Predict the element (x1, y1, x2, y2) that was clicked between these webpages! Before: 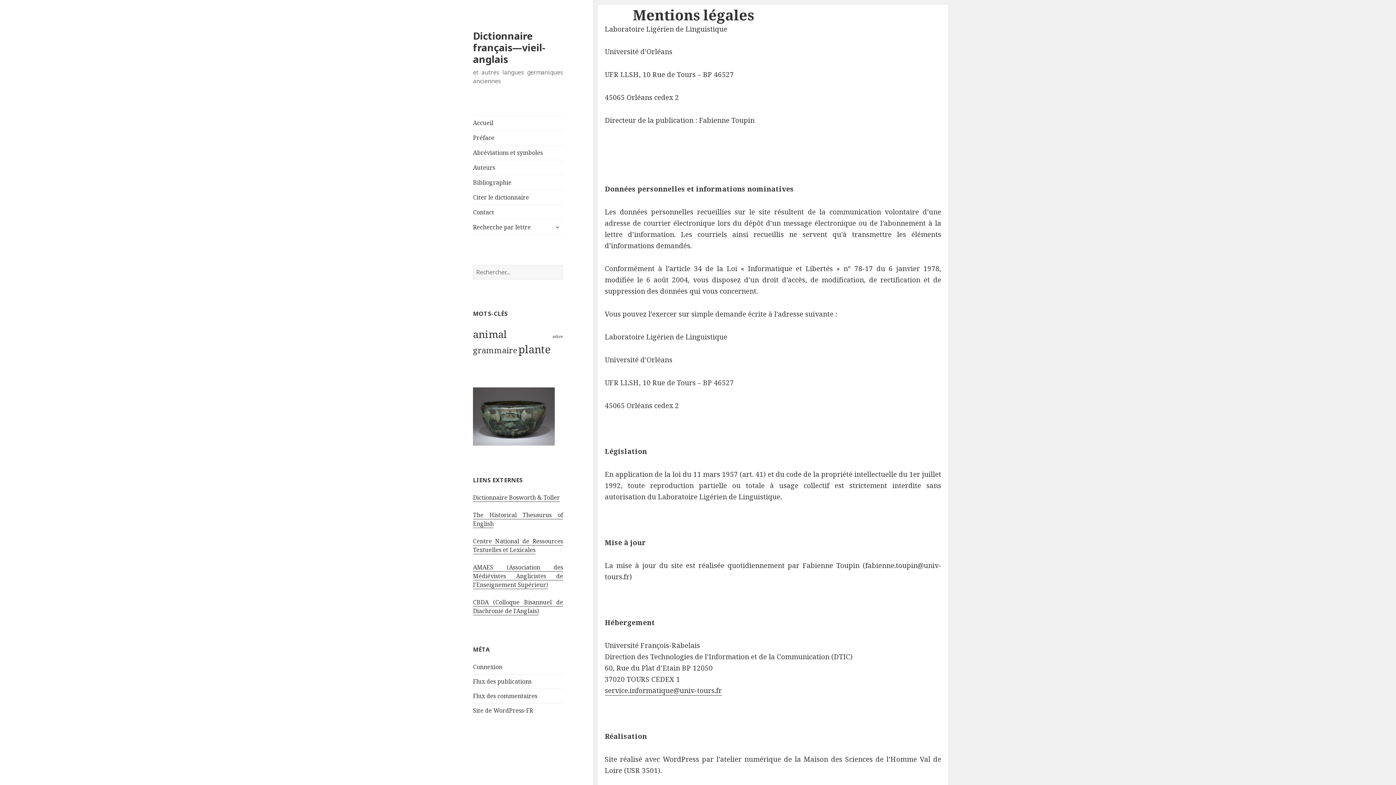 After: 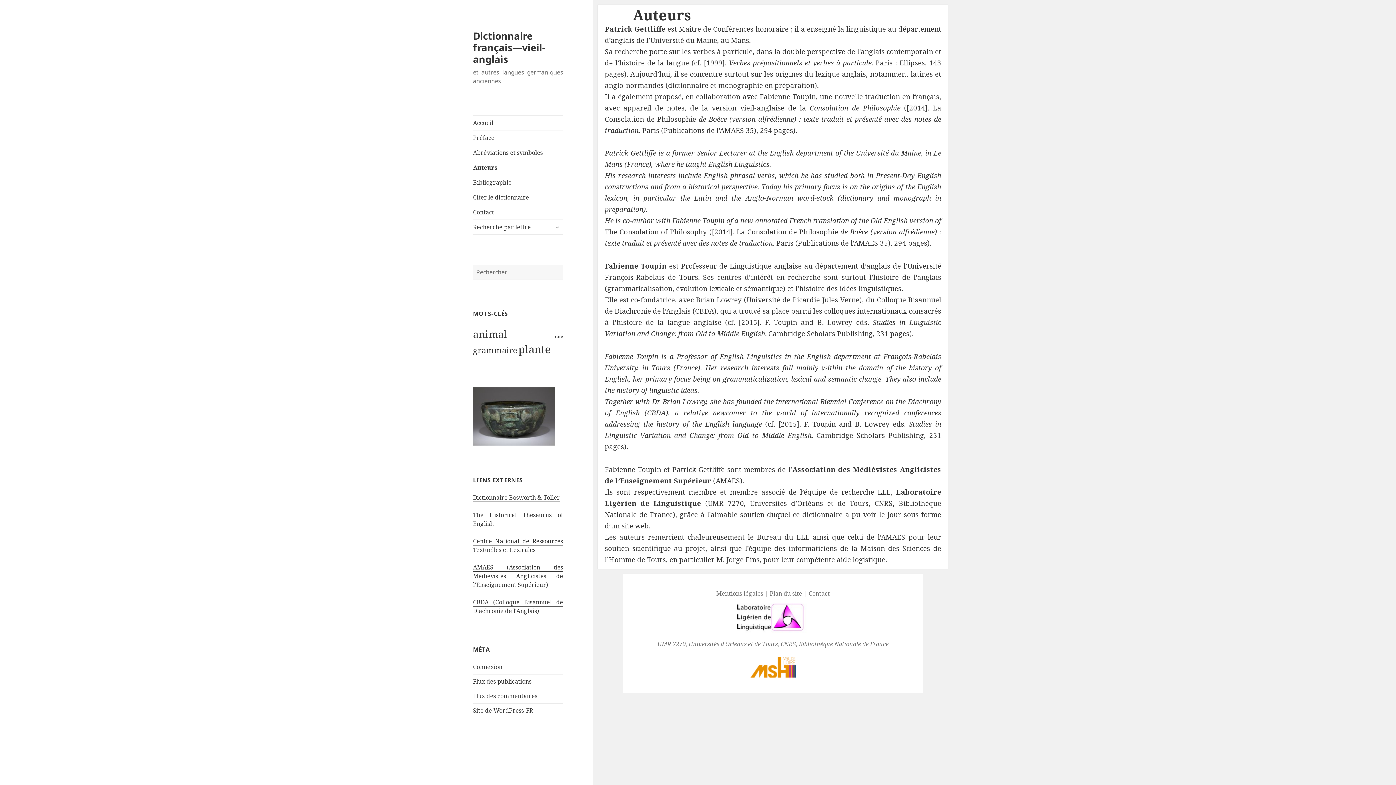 Action: label: Auteurs bbox: (473, 160, 563, 174)